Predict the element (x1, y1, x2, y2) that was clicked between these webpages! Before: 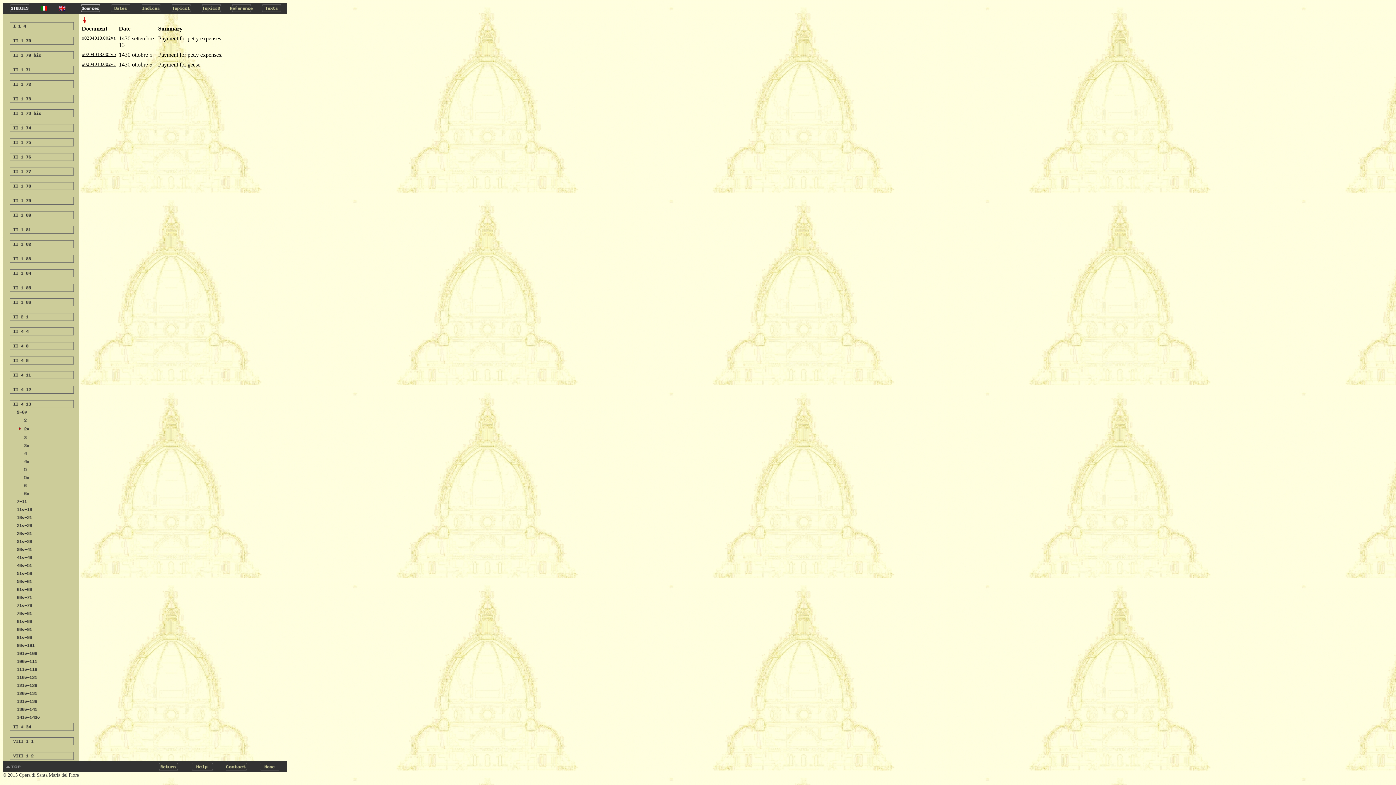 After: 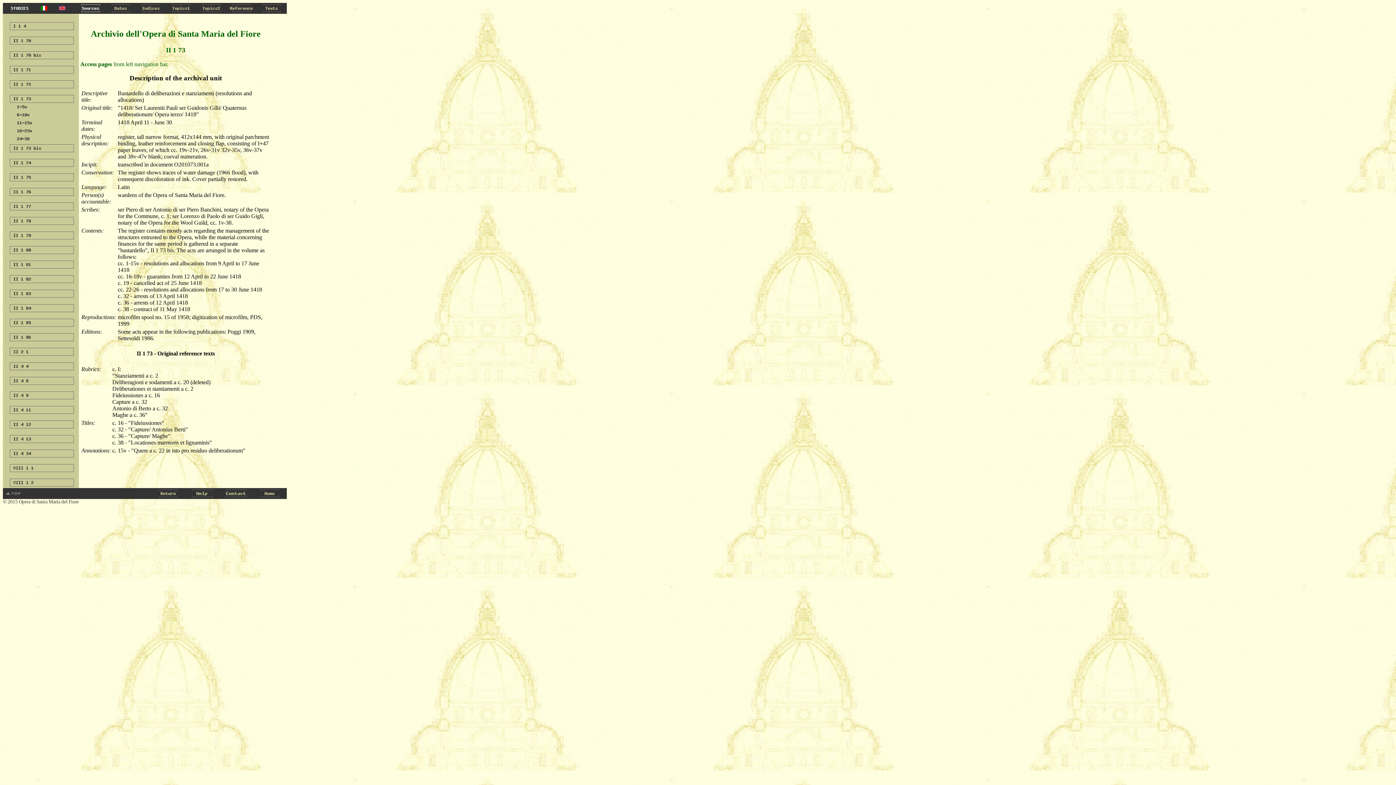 Action: bbox: (7, 97, 73, 104) label: 
